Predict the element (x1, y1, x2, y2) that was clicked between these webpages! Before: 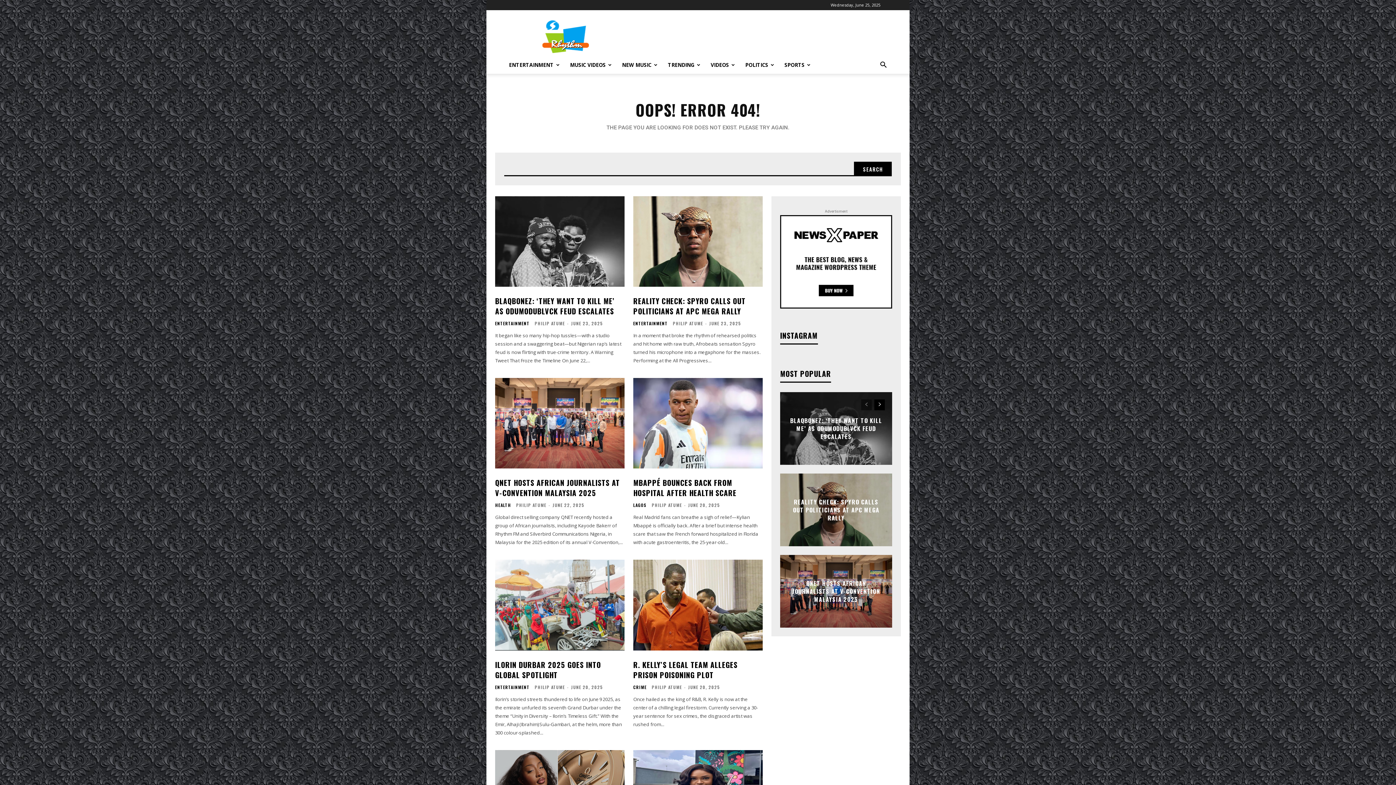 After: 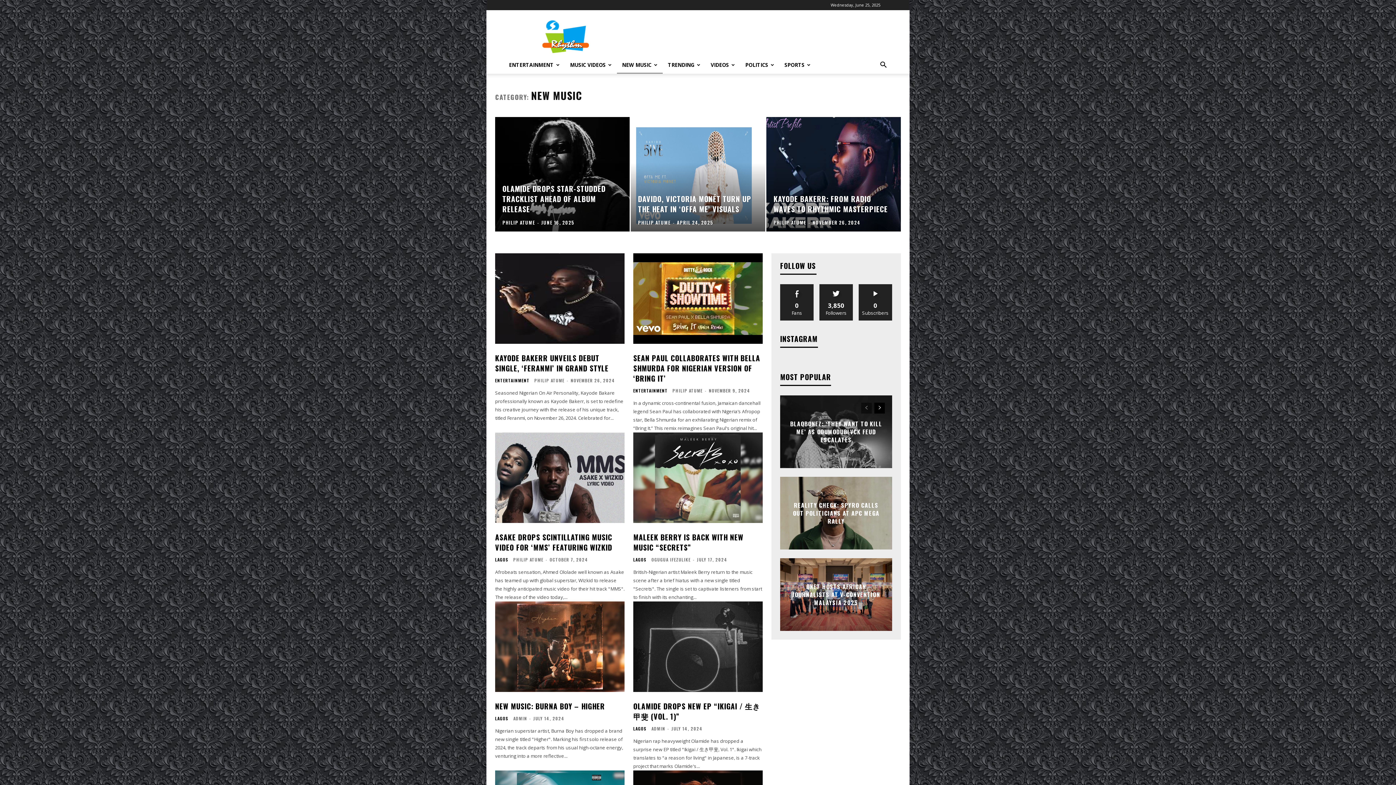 Action: label: NEW MUSIC bbox: (617, 56, 662, 73)